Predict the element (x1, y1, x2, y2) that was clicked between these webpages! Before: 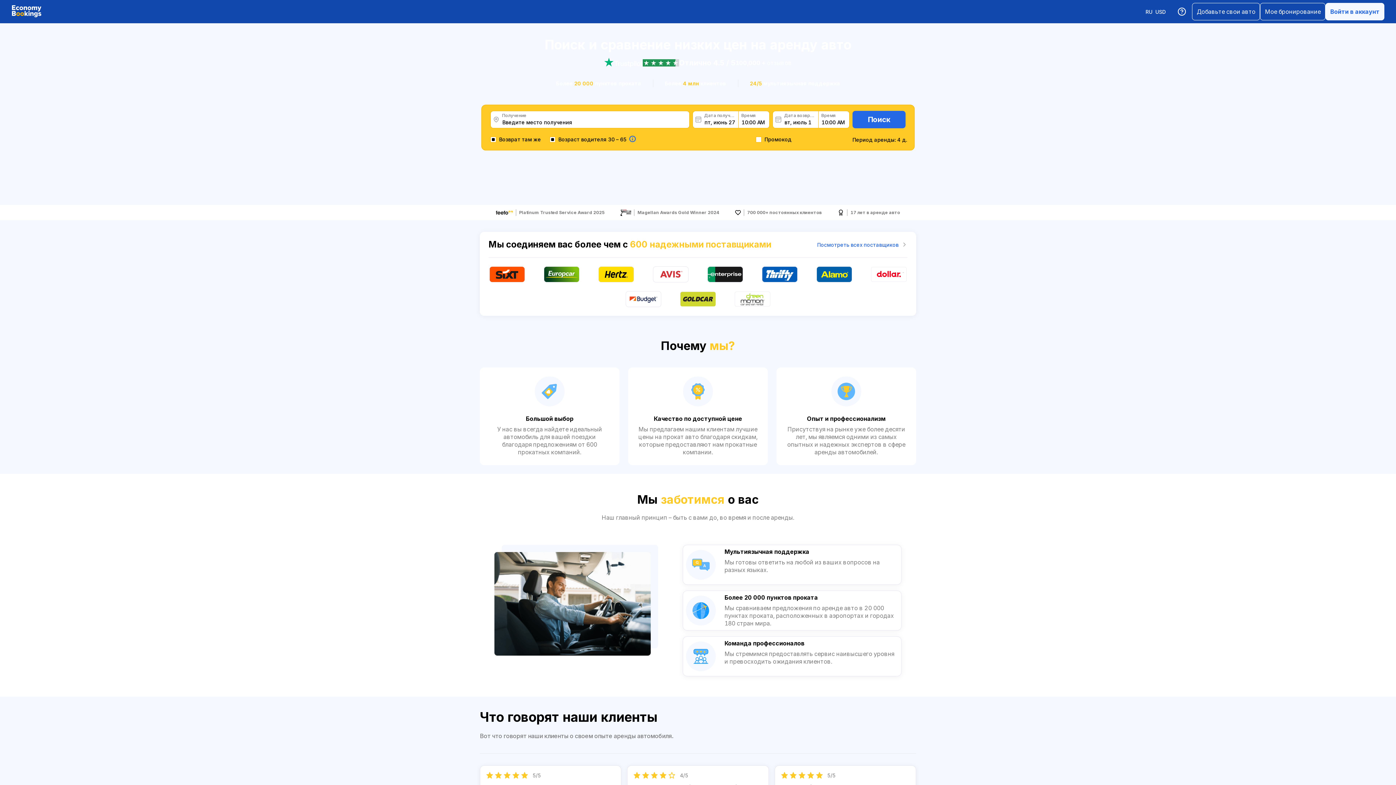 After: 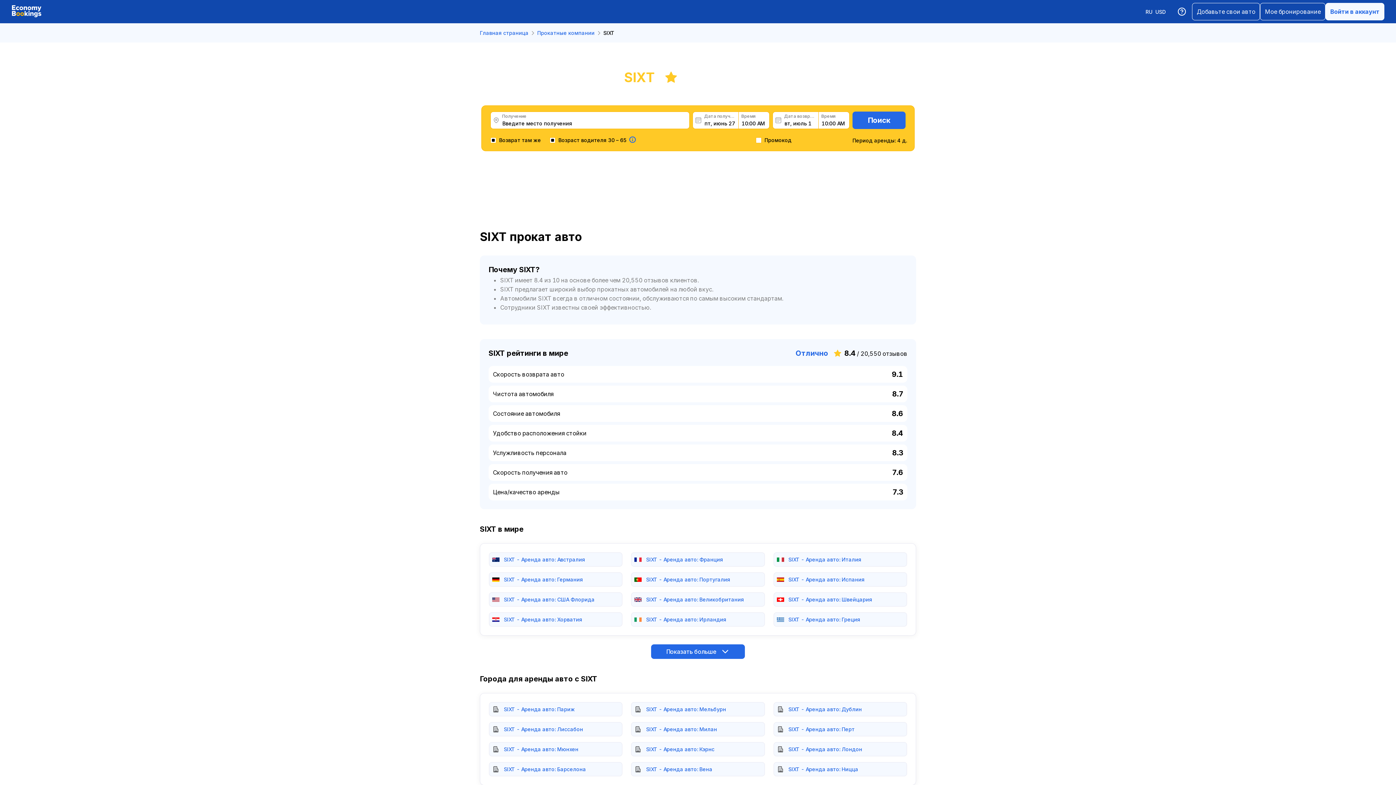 Action: bbox: (489, 266, 525, 282)